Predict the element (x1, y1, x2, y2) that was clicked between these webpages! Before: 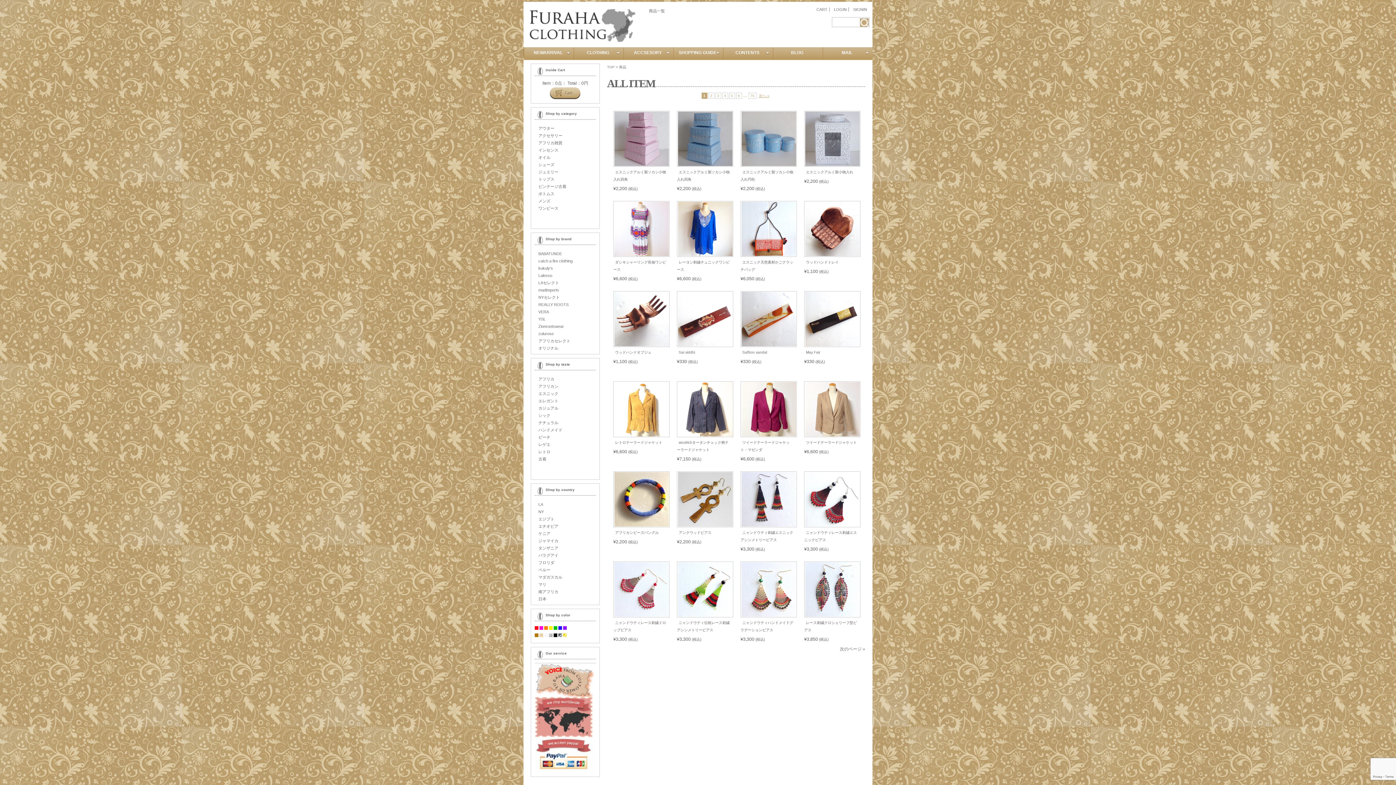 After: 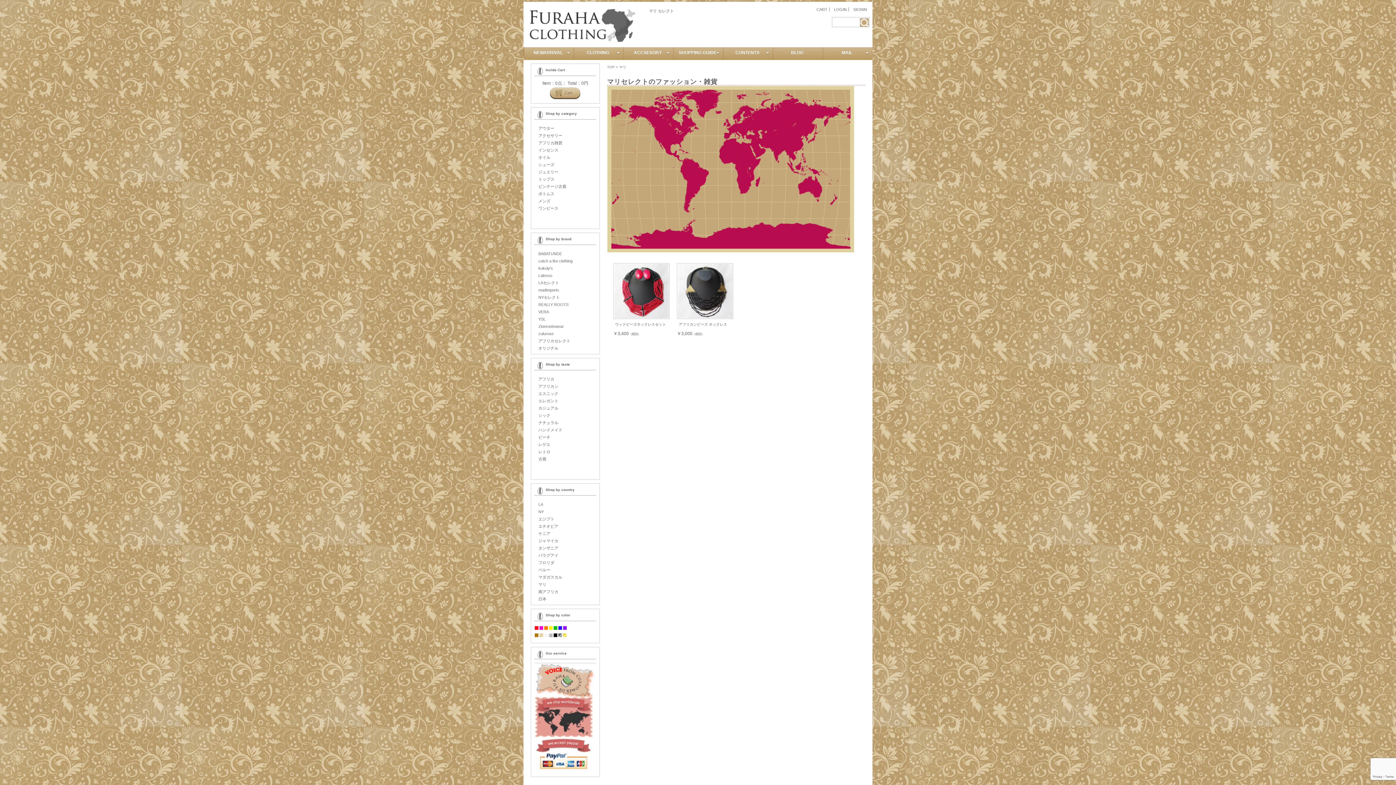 Action: label: マリ bbox: (534, 579, 589, 586)